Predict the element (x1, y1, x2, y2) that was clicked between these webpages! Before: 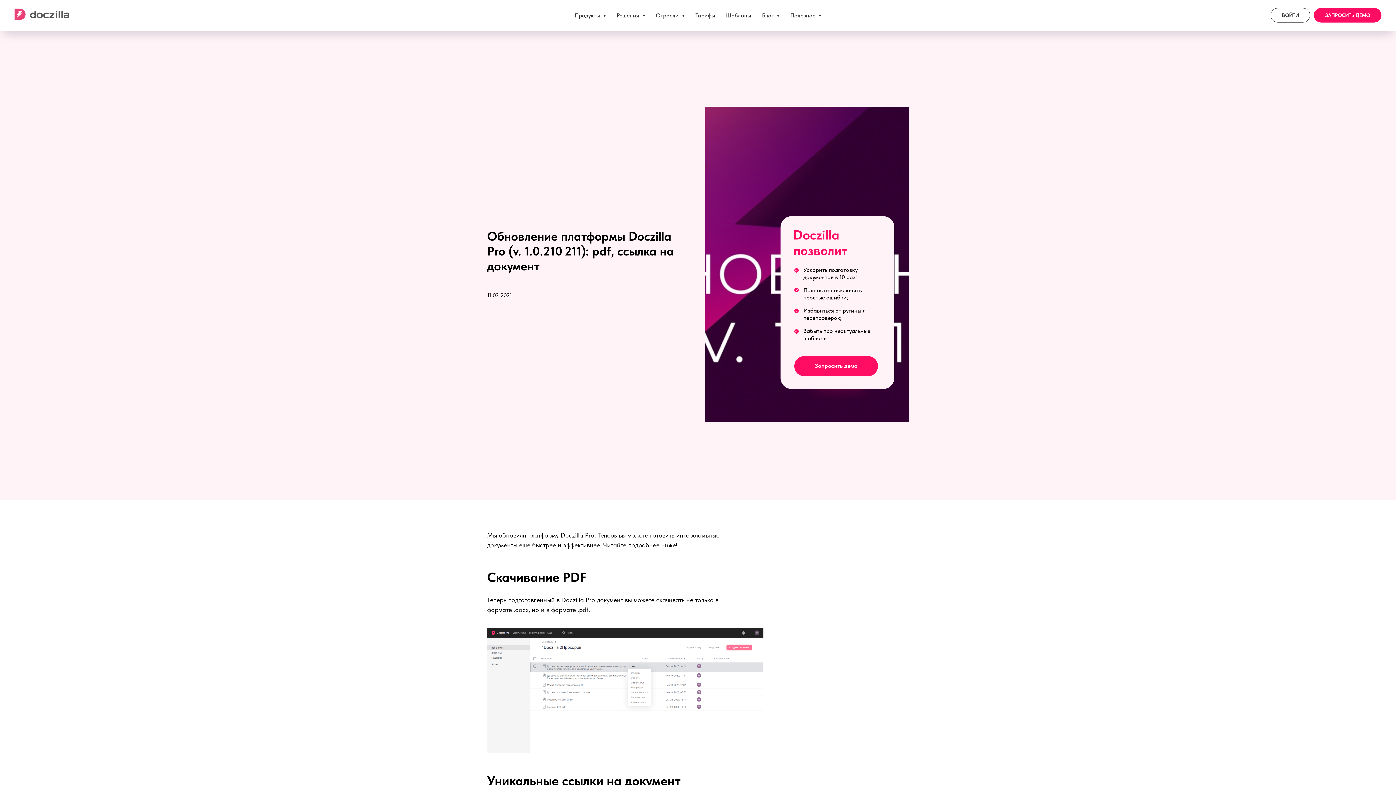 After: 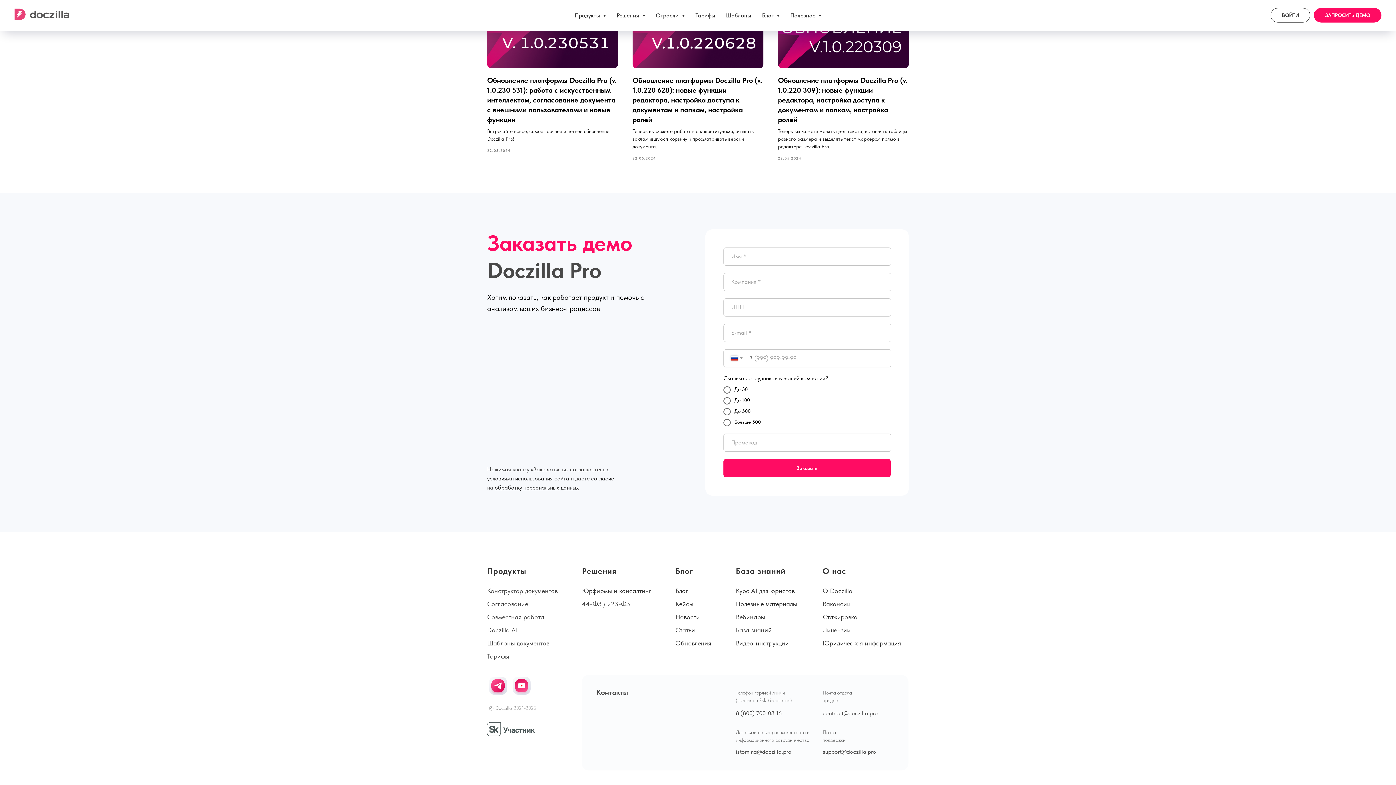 Action: bbox: (794, 356, 878, 376) label: Запросить демо